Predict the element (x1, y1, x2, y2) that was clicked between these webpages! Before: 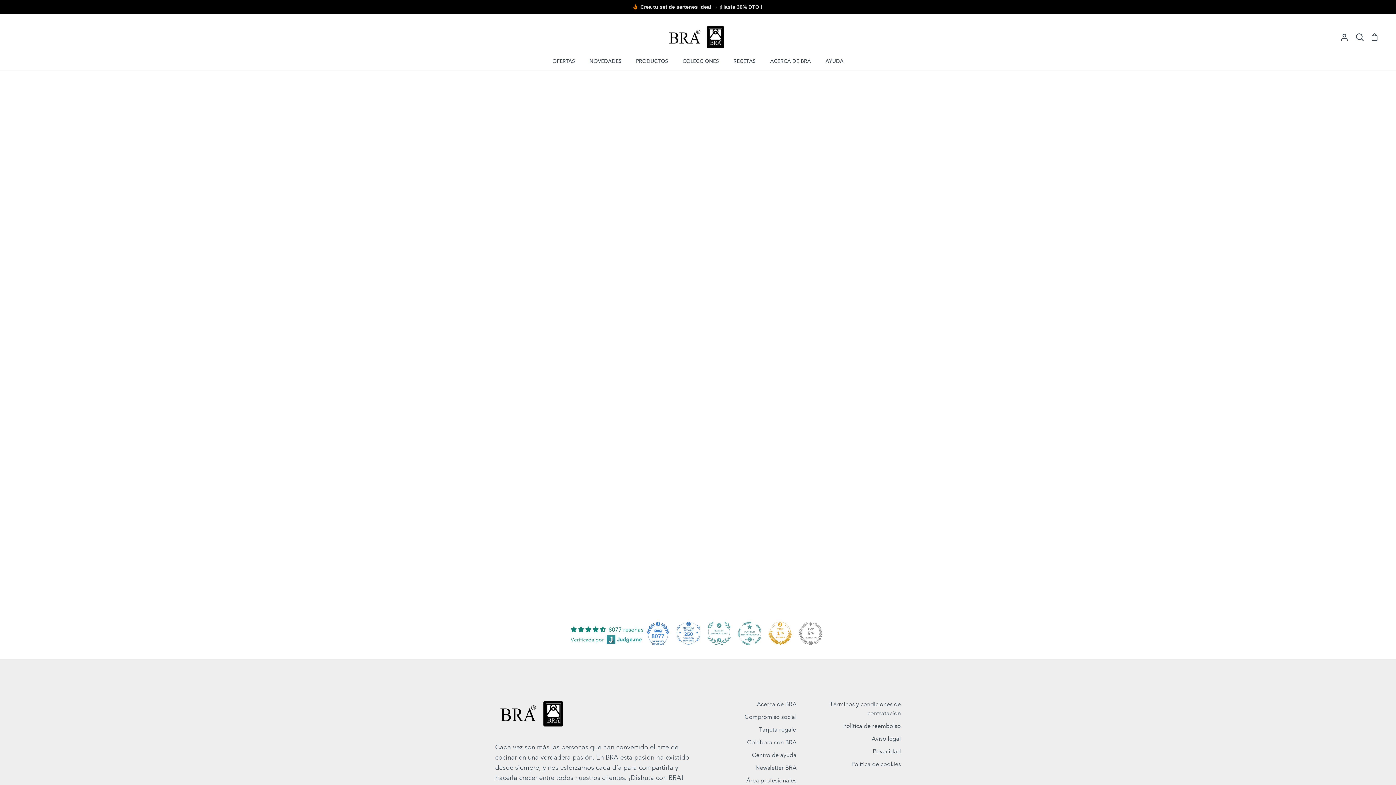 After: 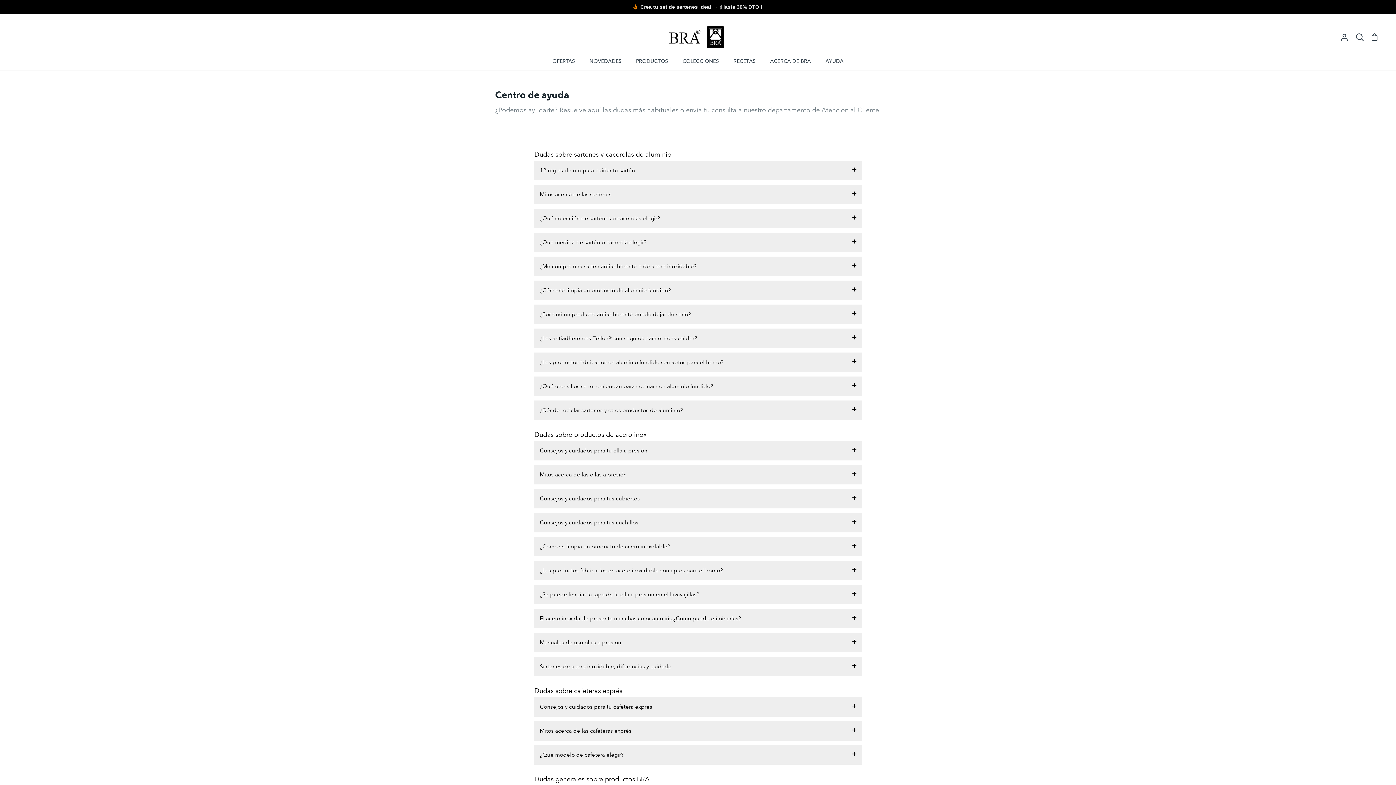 Action: label: Centro de ayuda bbox: (752, 752, 796, 760)